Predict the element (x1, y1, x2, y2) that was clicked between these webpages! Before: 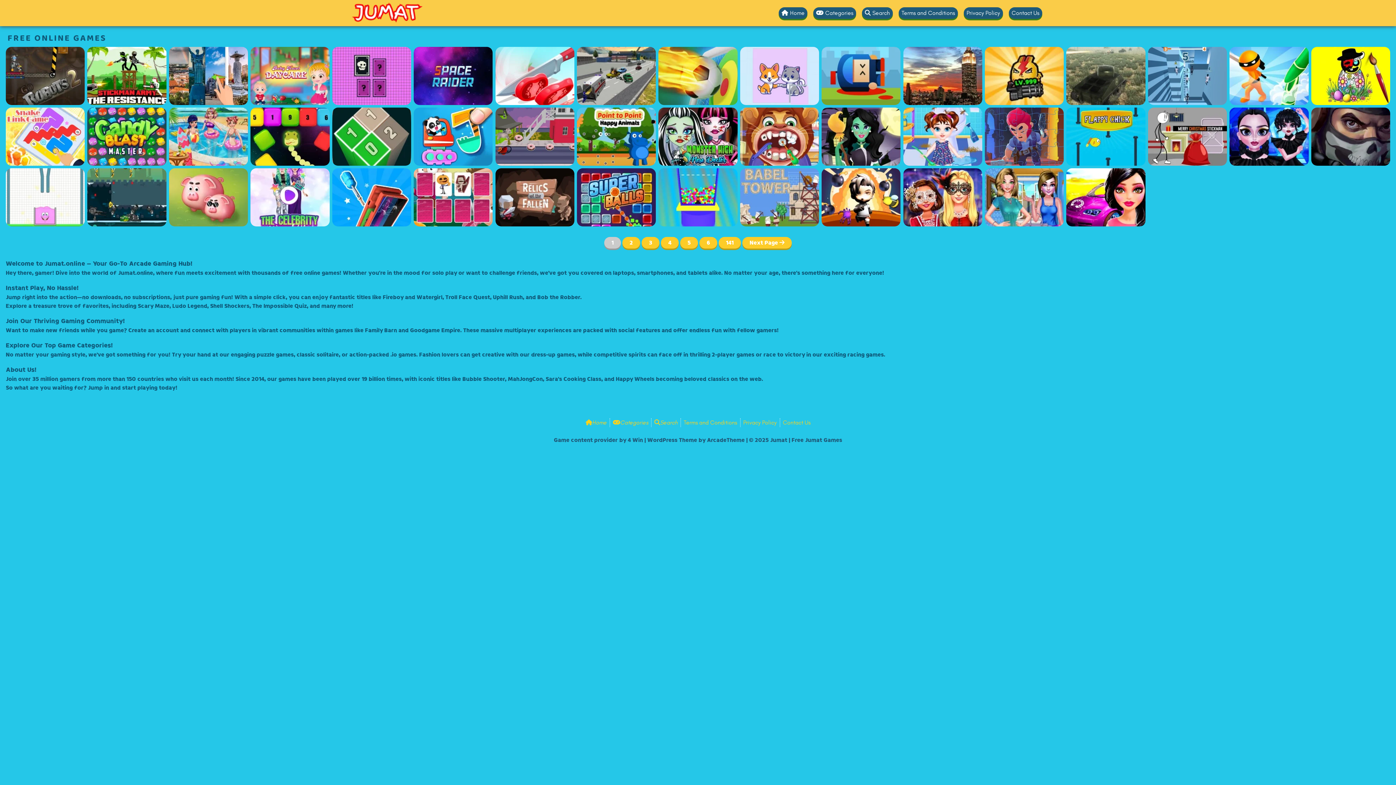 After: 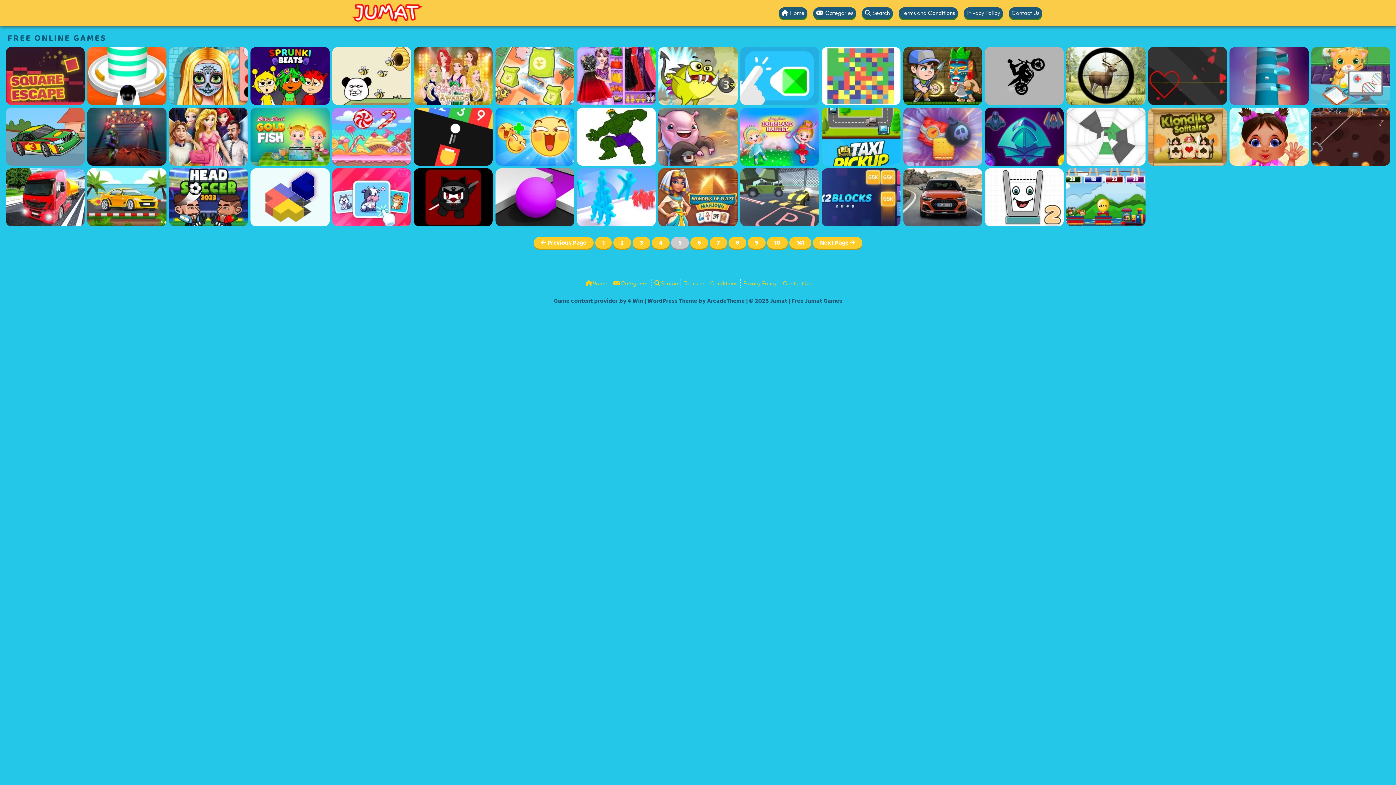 Action: label: 5 bbox: (680, 237, 698, 248)